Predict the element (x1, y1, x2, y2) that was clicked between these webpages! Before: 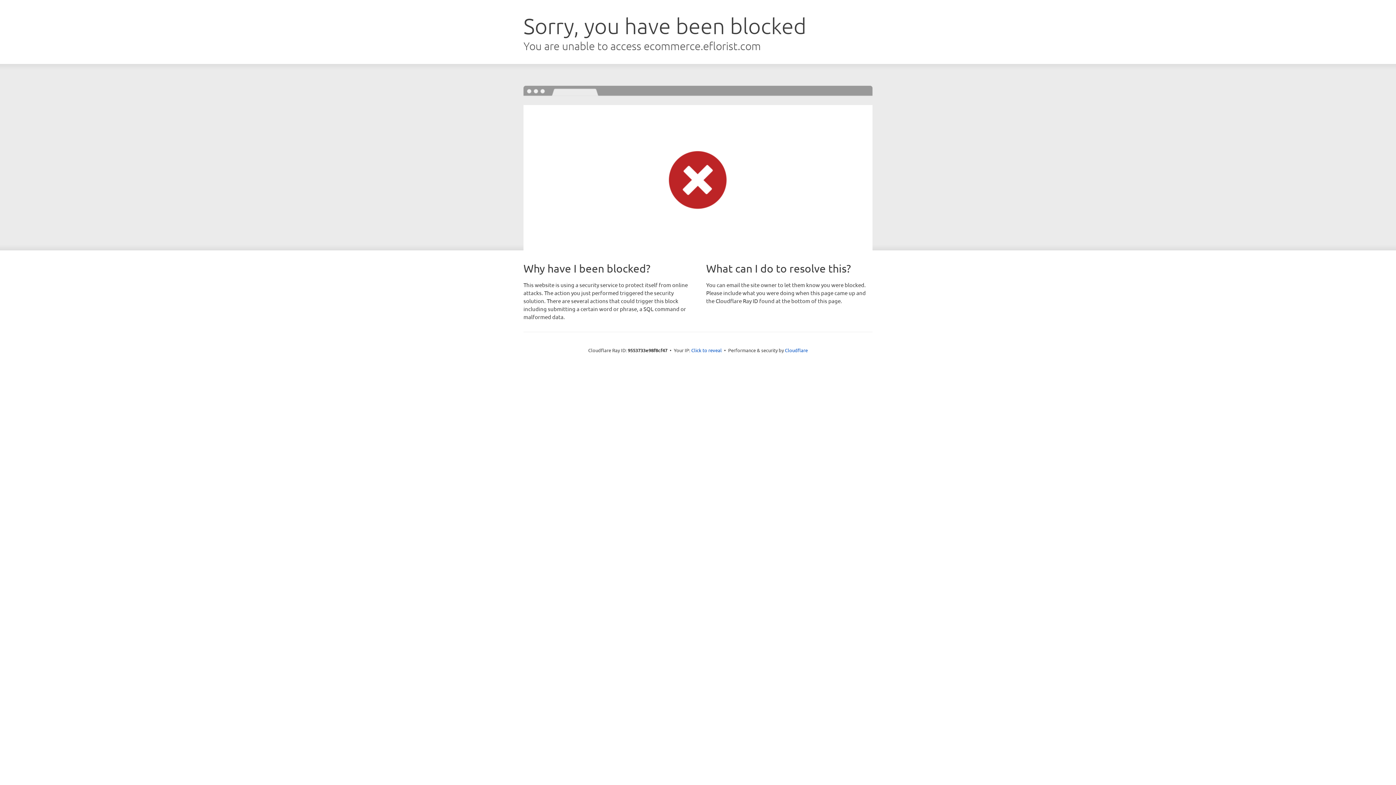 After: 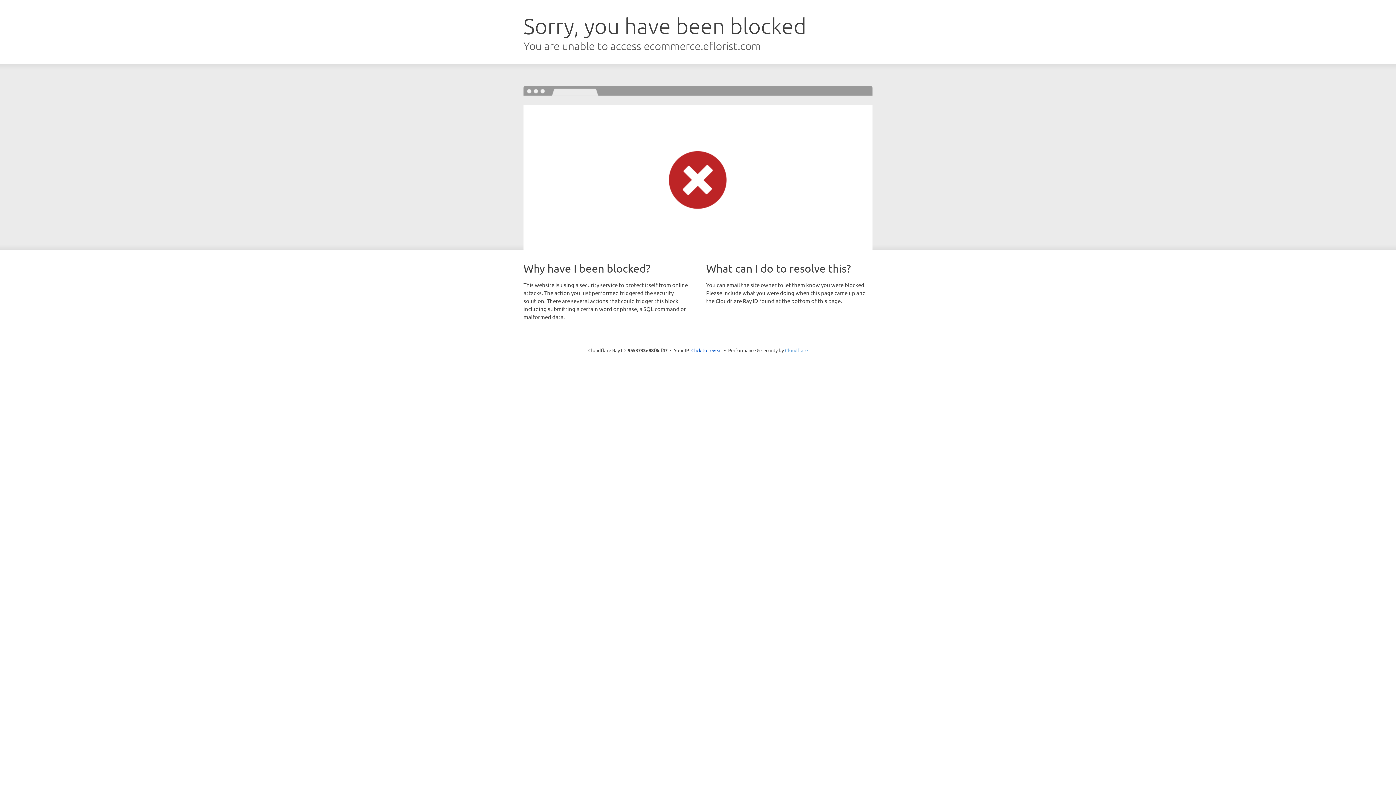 Action: bbox: (785, 347, 808, 353) label: Cloudflare